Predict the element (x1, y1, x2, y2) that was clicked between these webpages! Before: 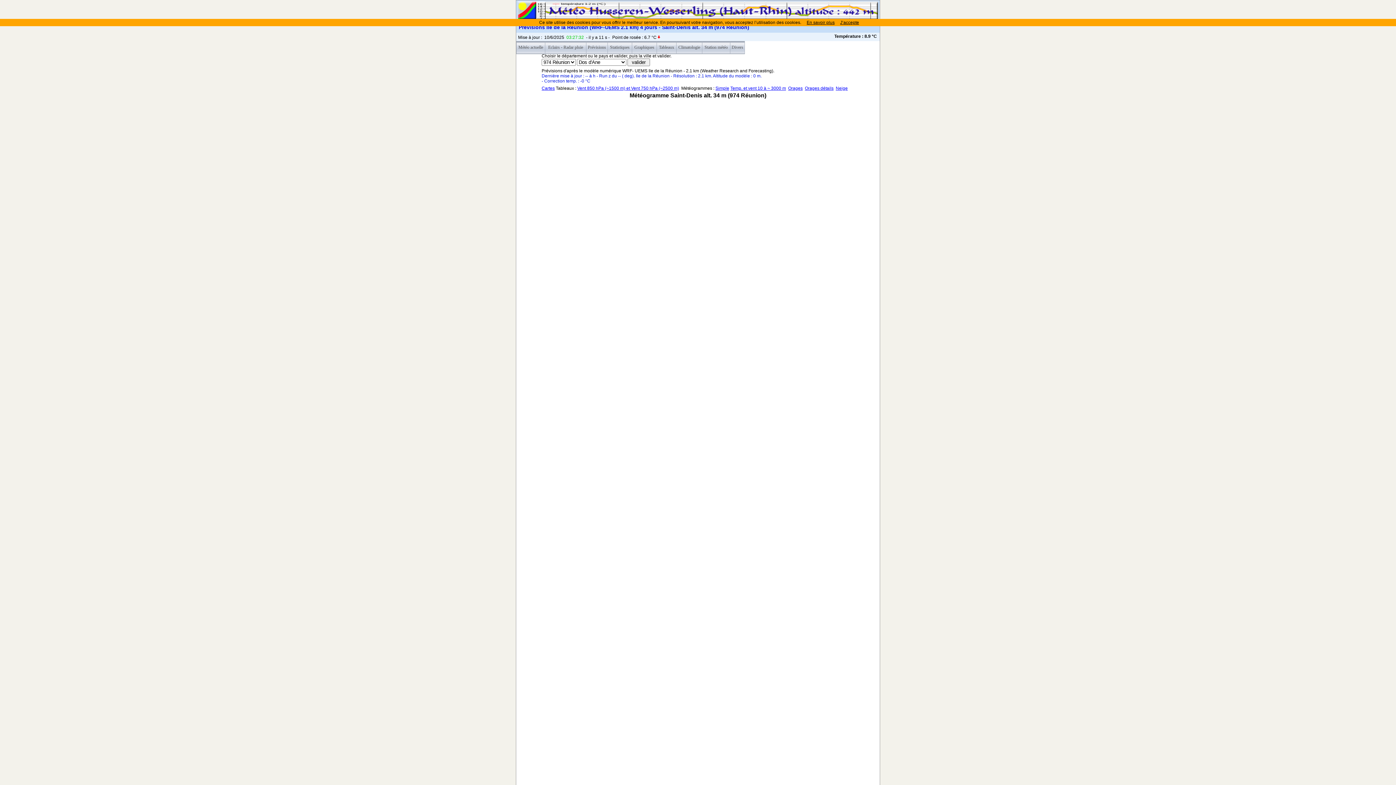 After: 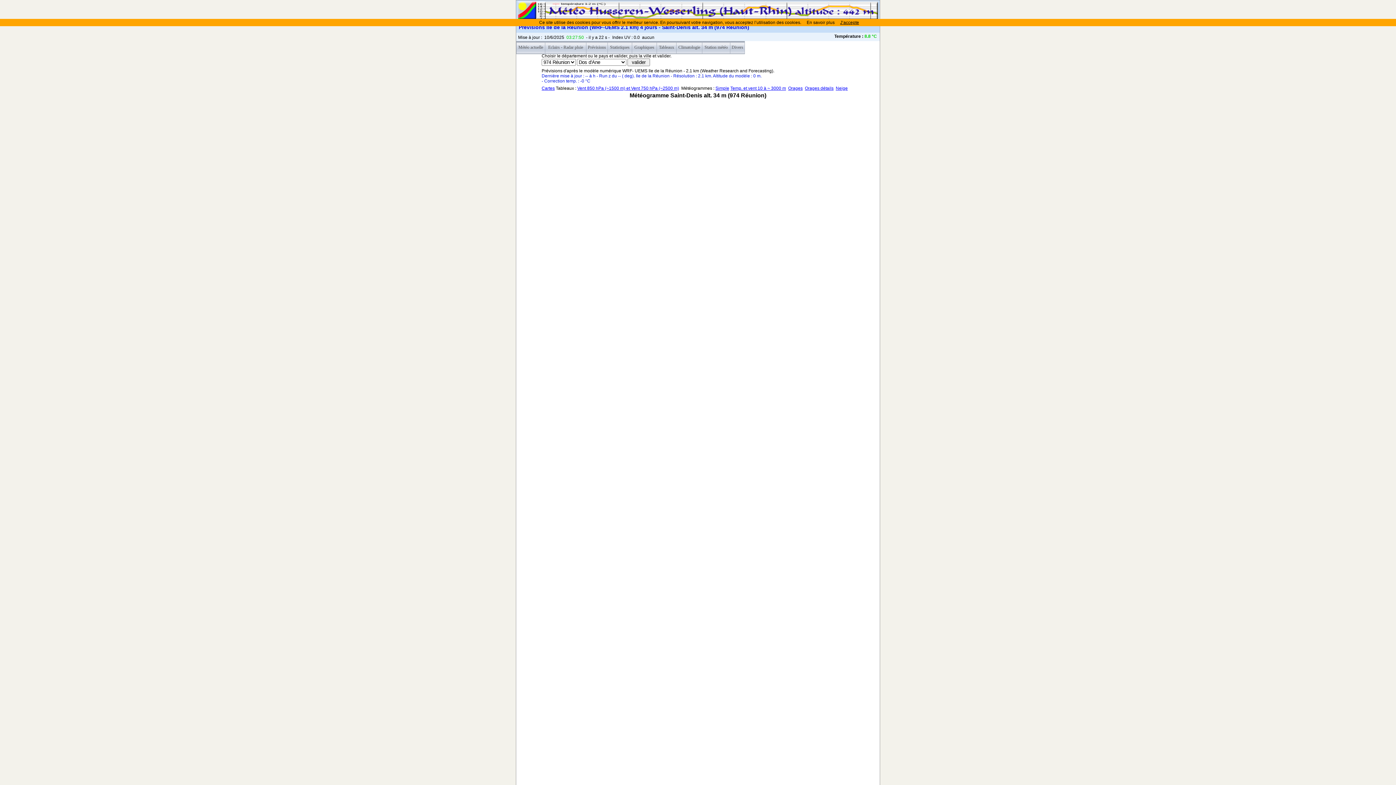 Action: label: En savoir plus bbox: (806, 20, 834, 25)